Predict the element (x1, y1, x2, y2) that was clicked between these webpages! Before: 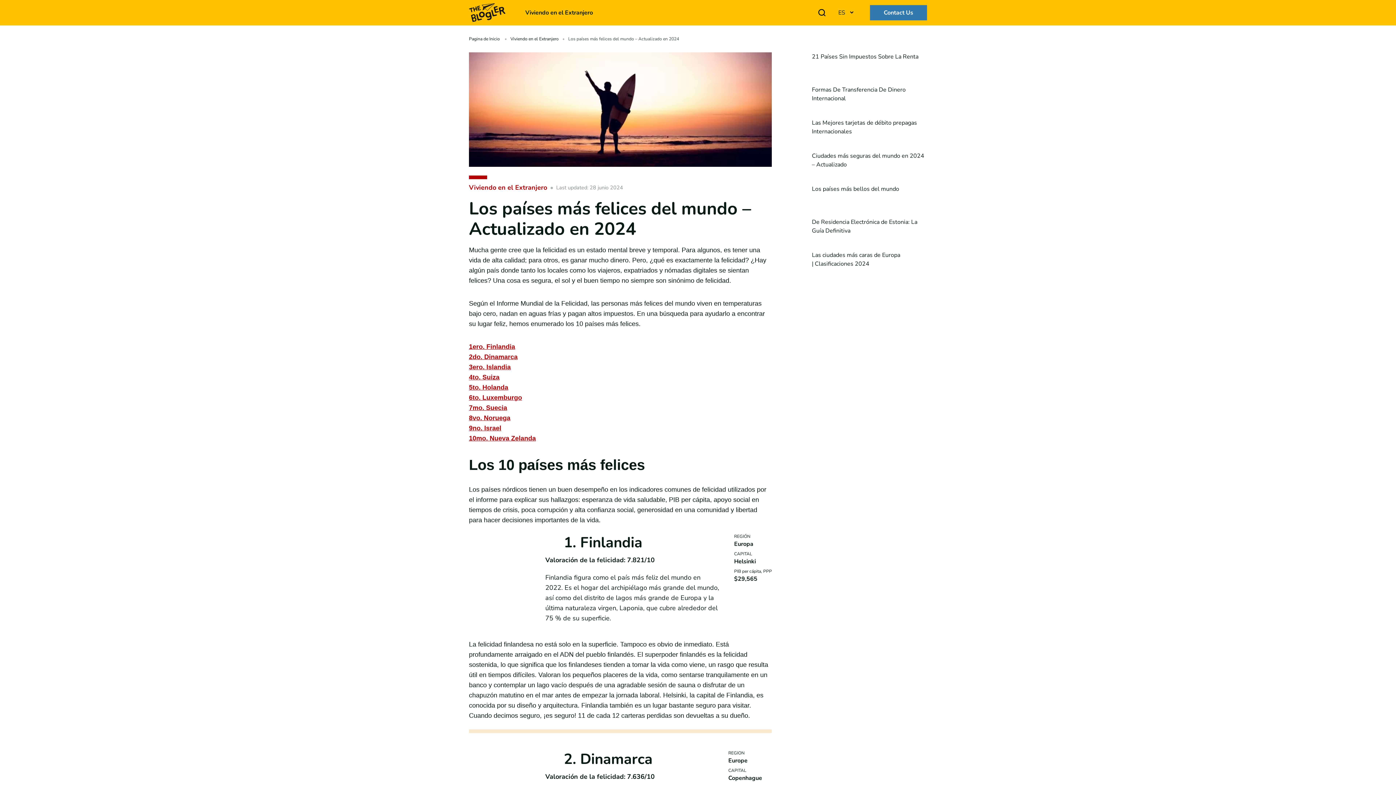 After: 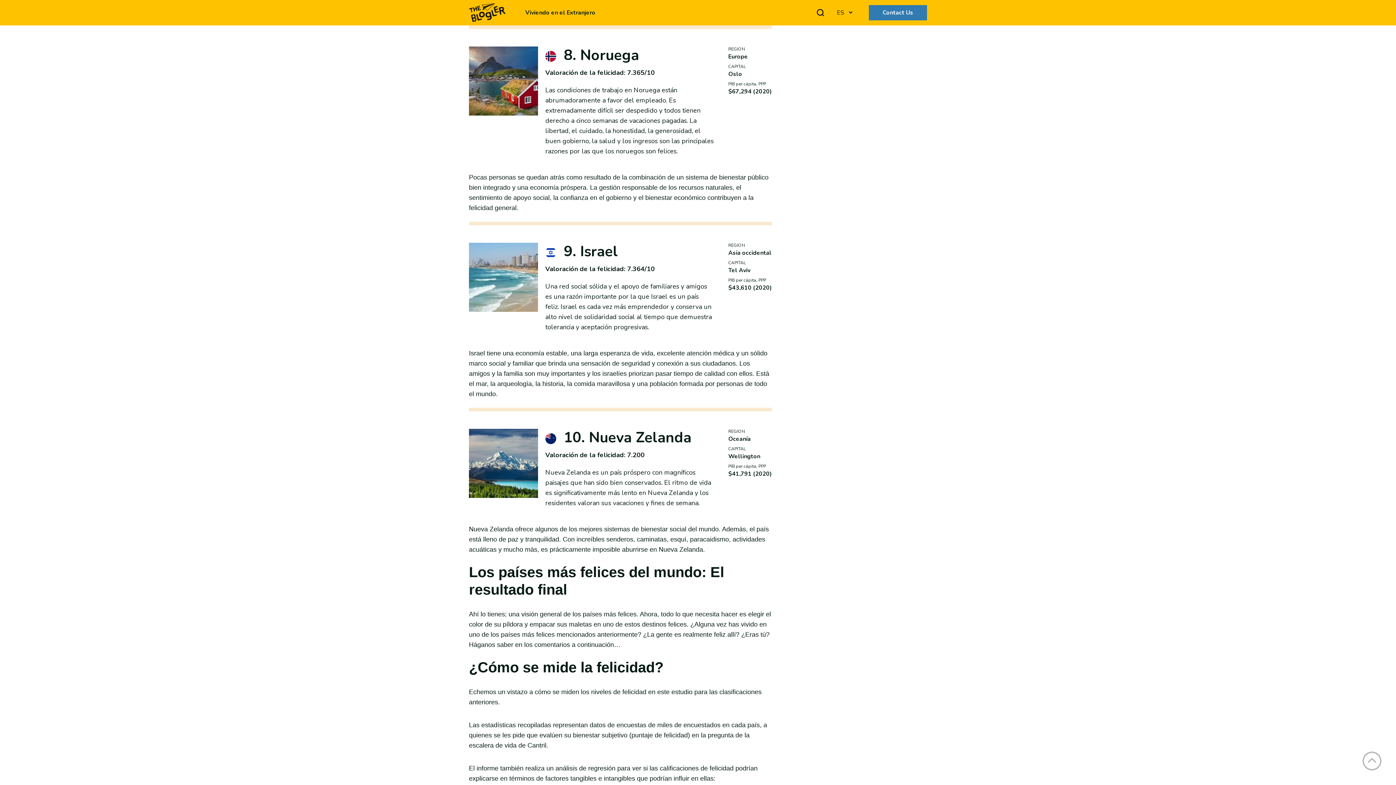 Action: label: 8vo. Noruega bbox: (469, 414, 510, 421)